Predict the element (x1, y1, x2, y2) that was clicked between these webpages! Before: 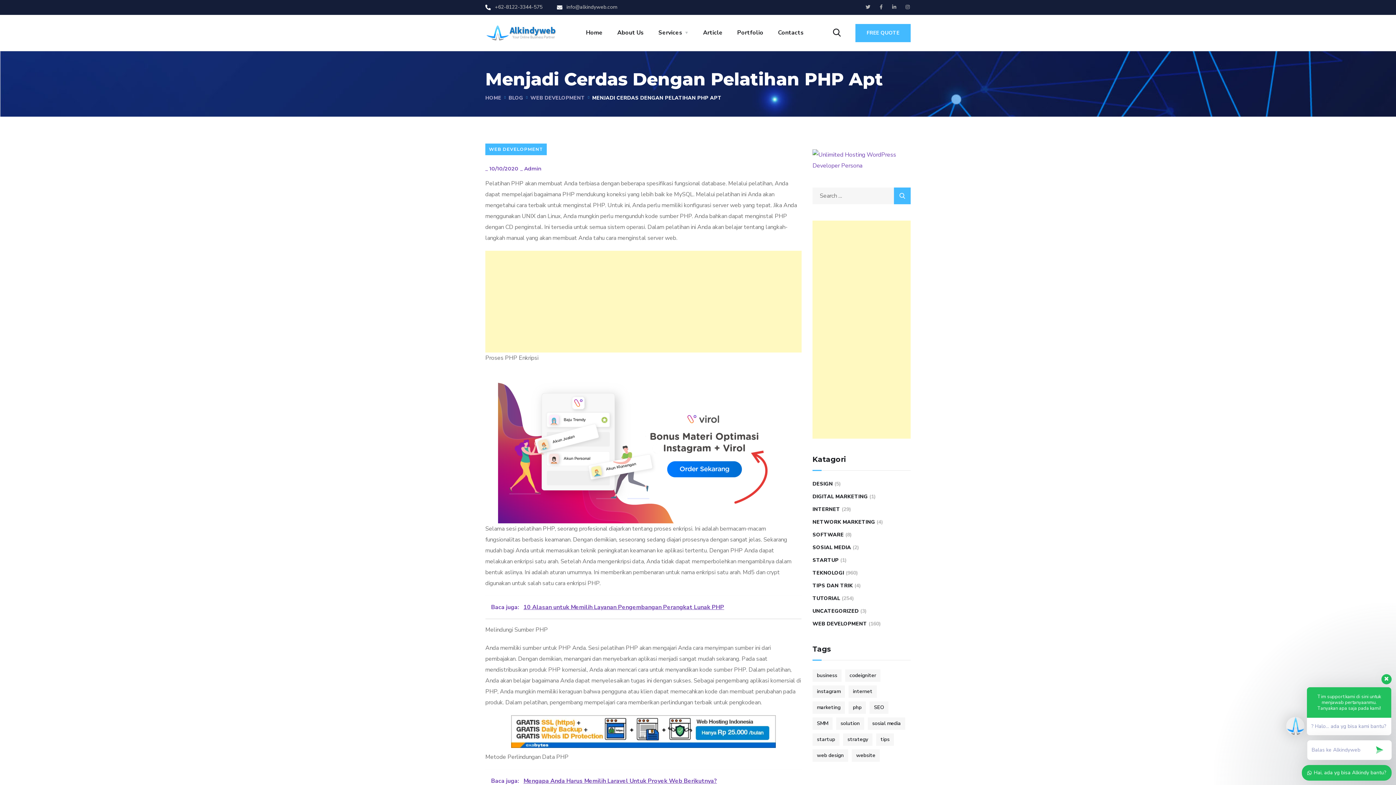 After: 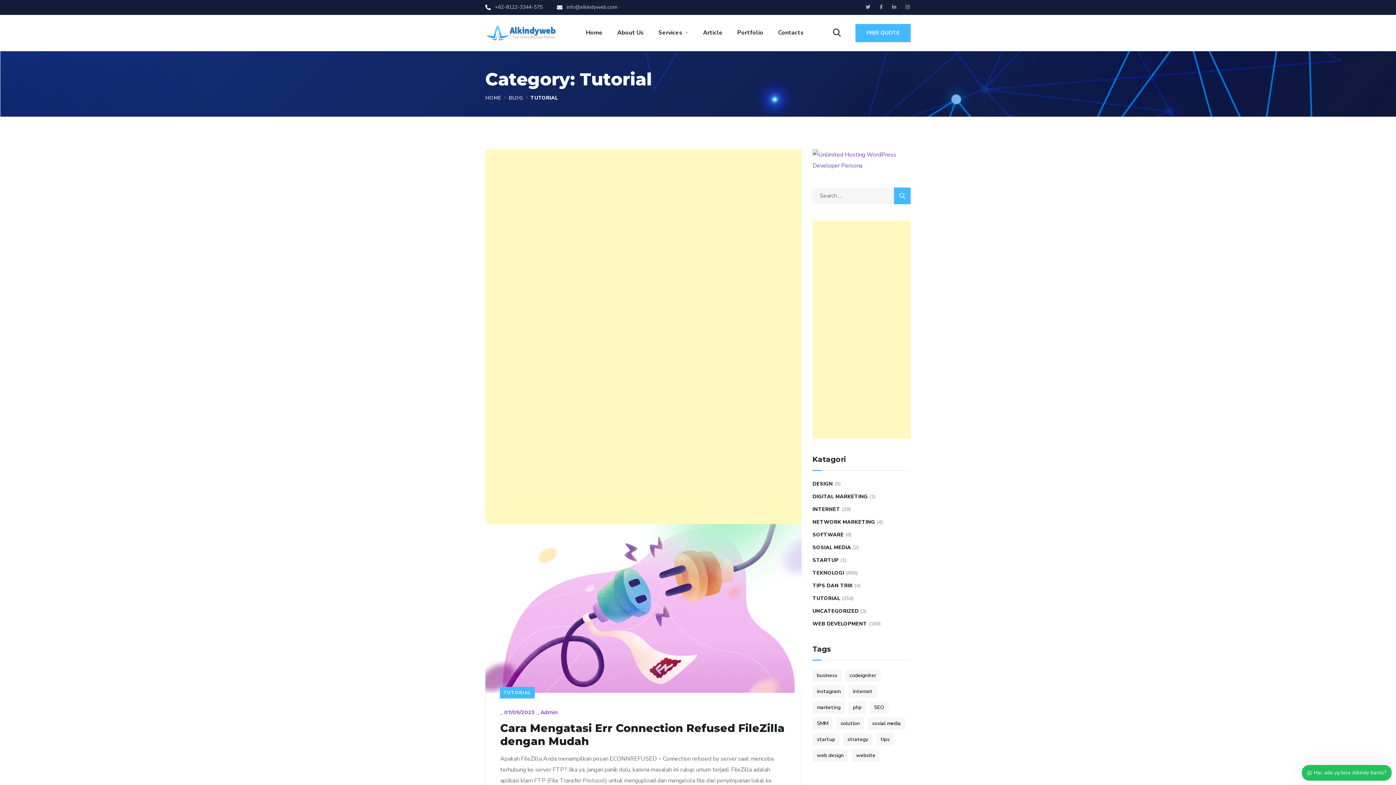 Action: label: TUTORIAL bbox: (812, 594, 840, 603)